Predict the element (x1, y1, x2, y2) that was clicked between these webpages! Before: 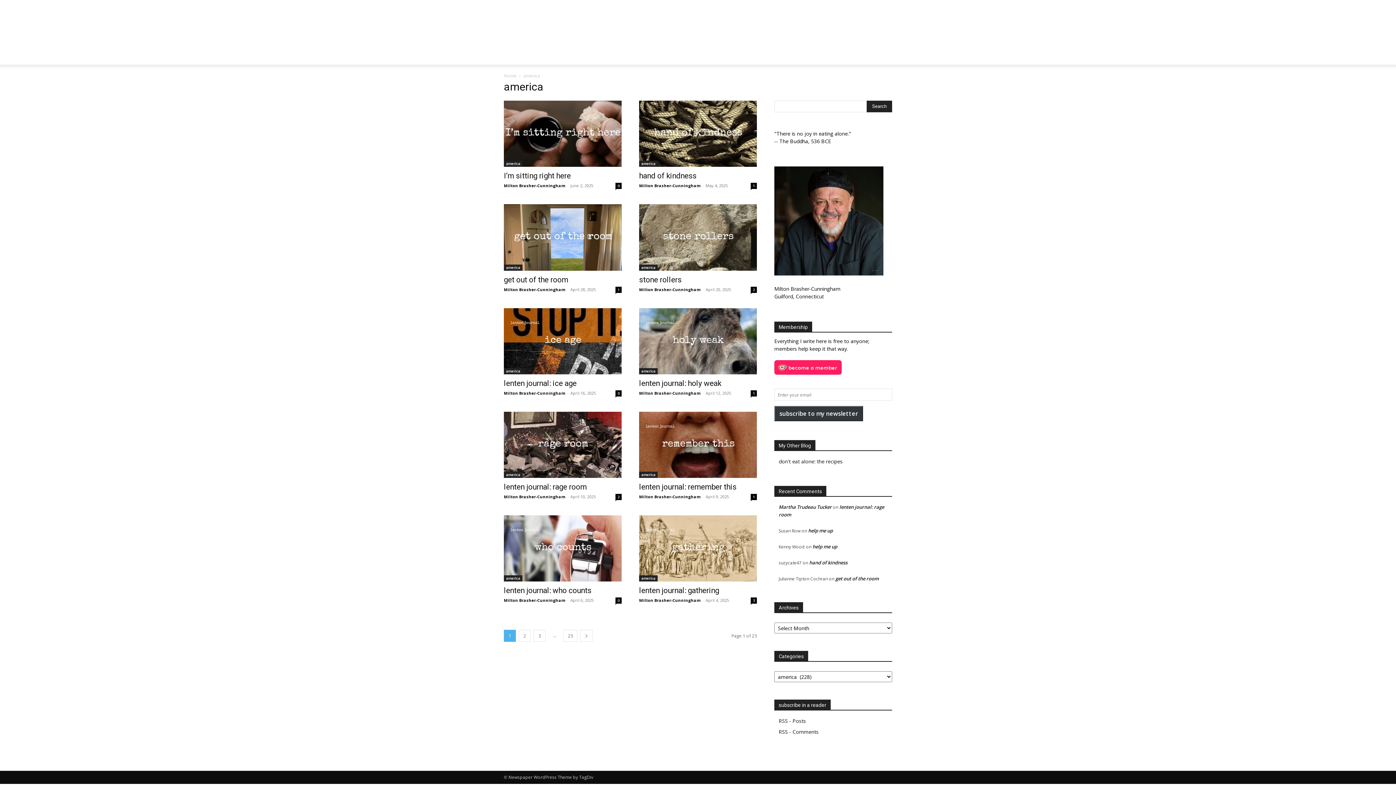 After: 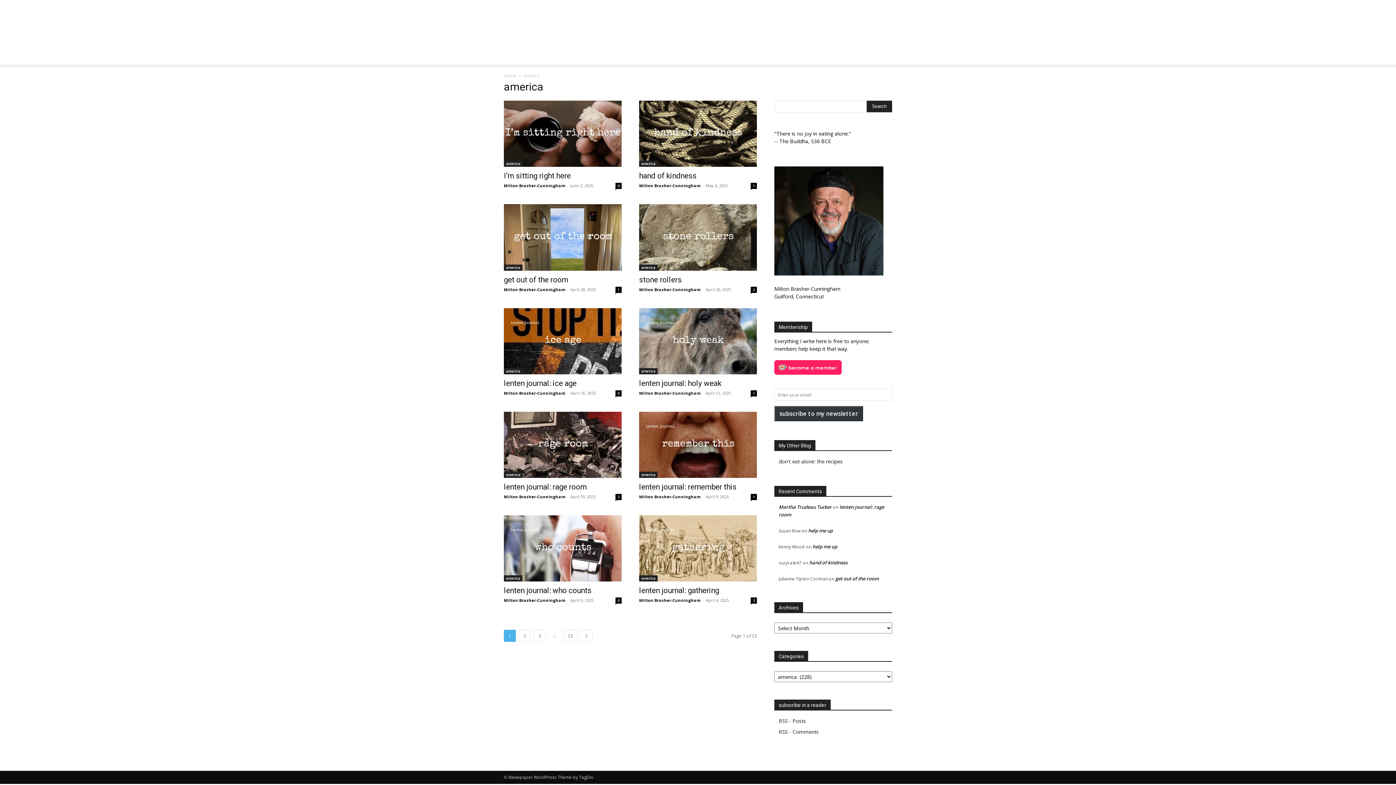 Action: label: america bbox: (639, 368, 657, 374)